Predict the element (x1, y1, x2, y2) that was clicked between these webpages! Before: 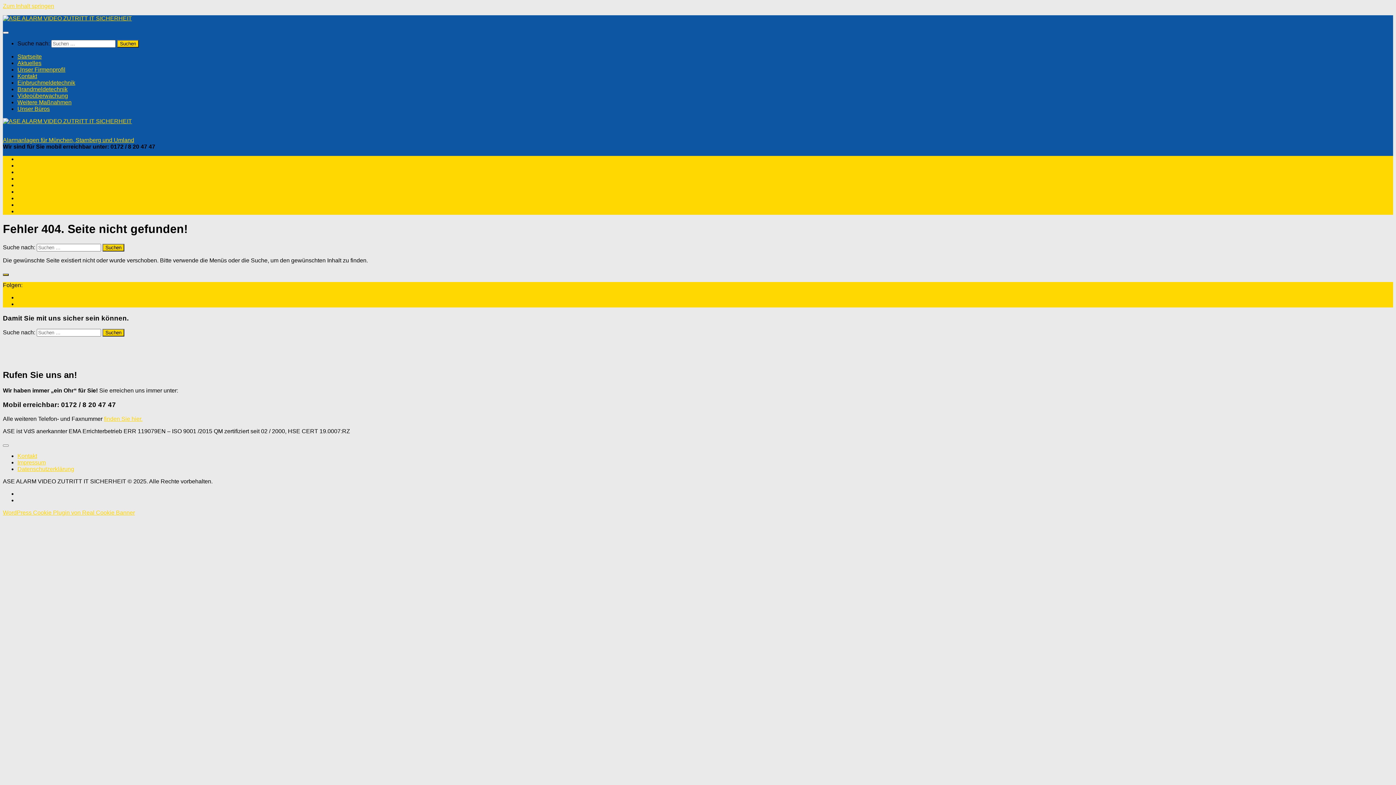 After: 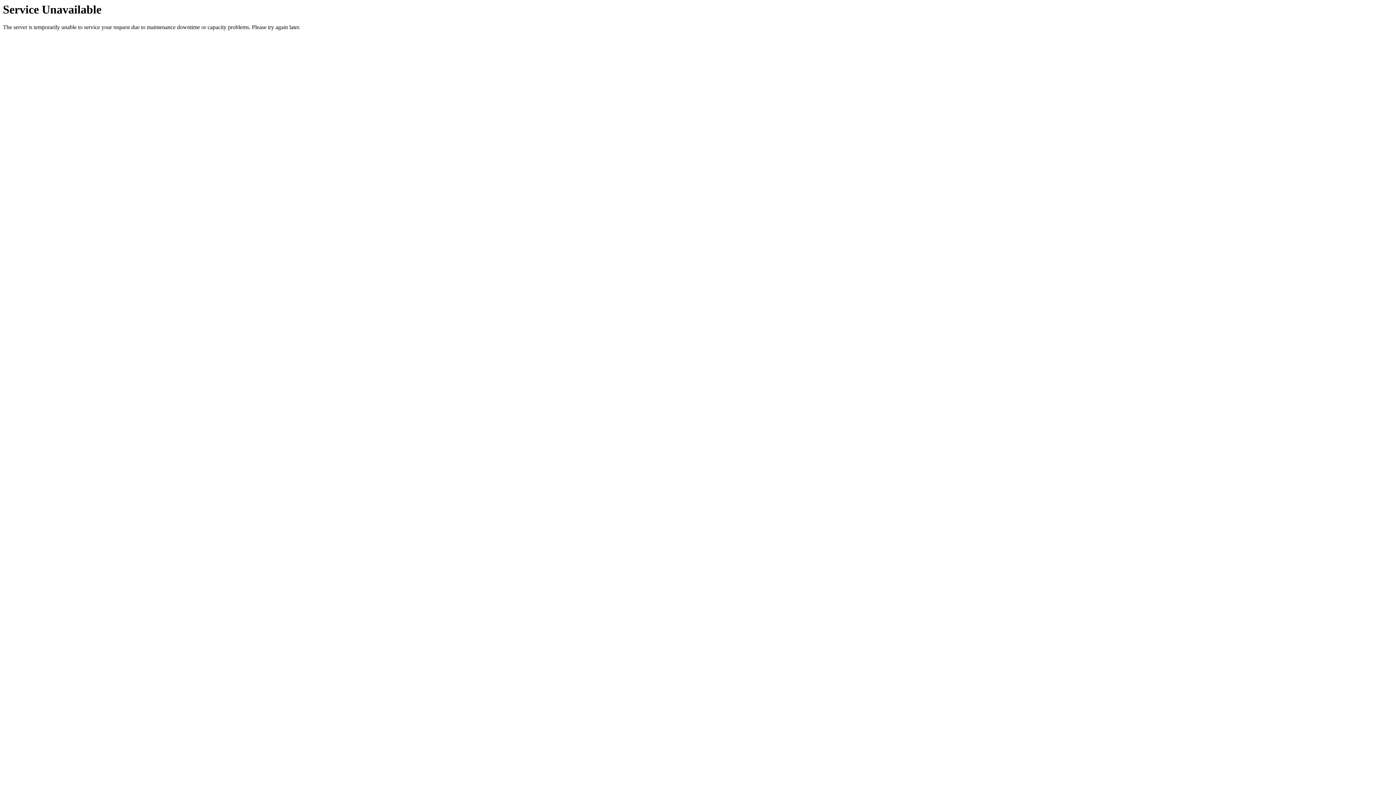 Action: label: Einbruchmeldetechnik bbox: (17, 182, 75, 188)